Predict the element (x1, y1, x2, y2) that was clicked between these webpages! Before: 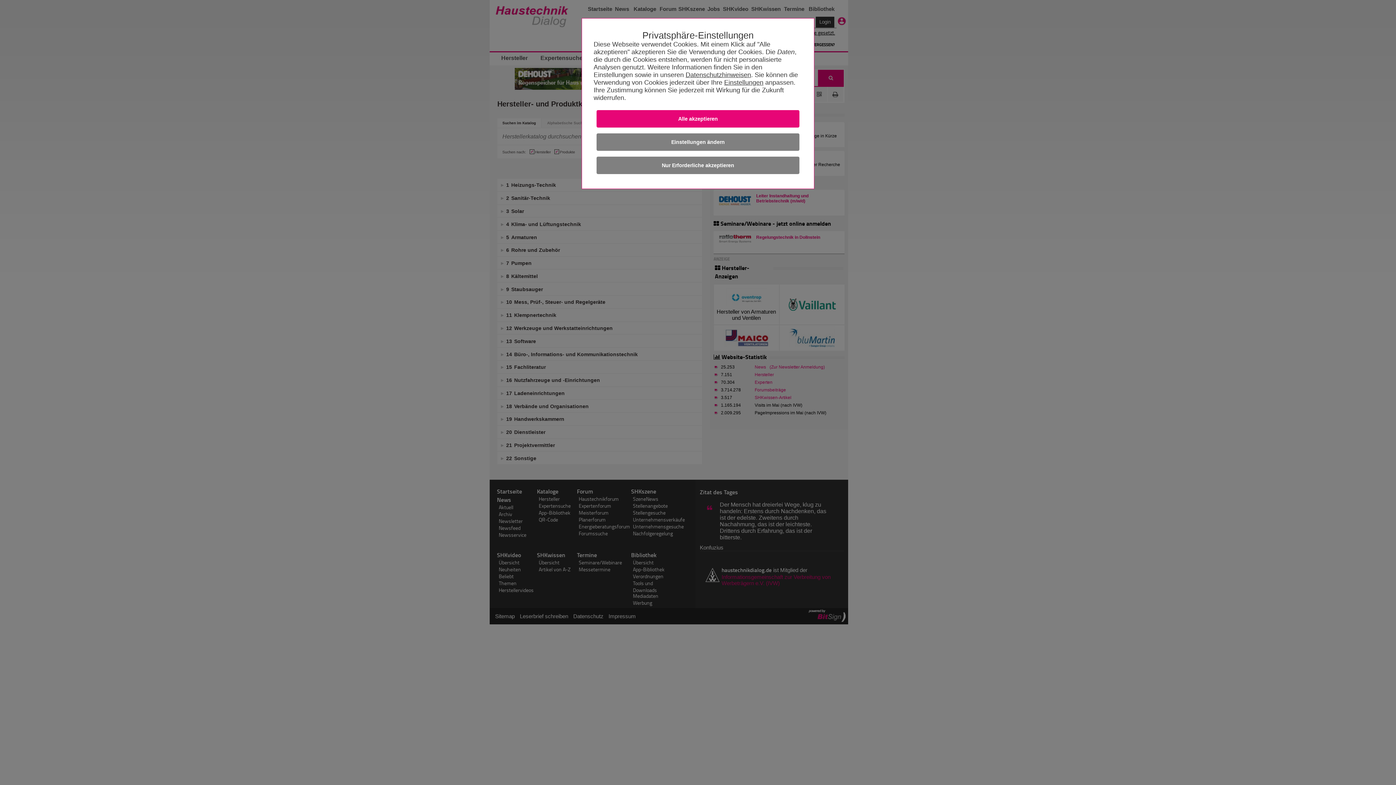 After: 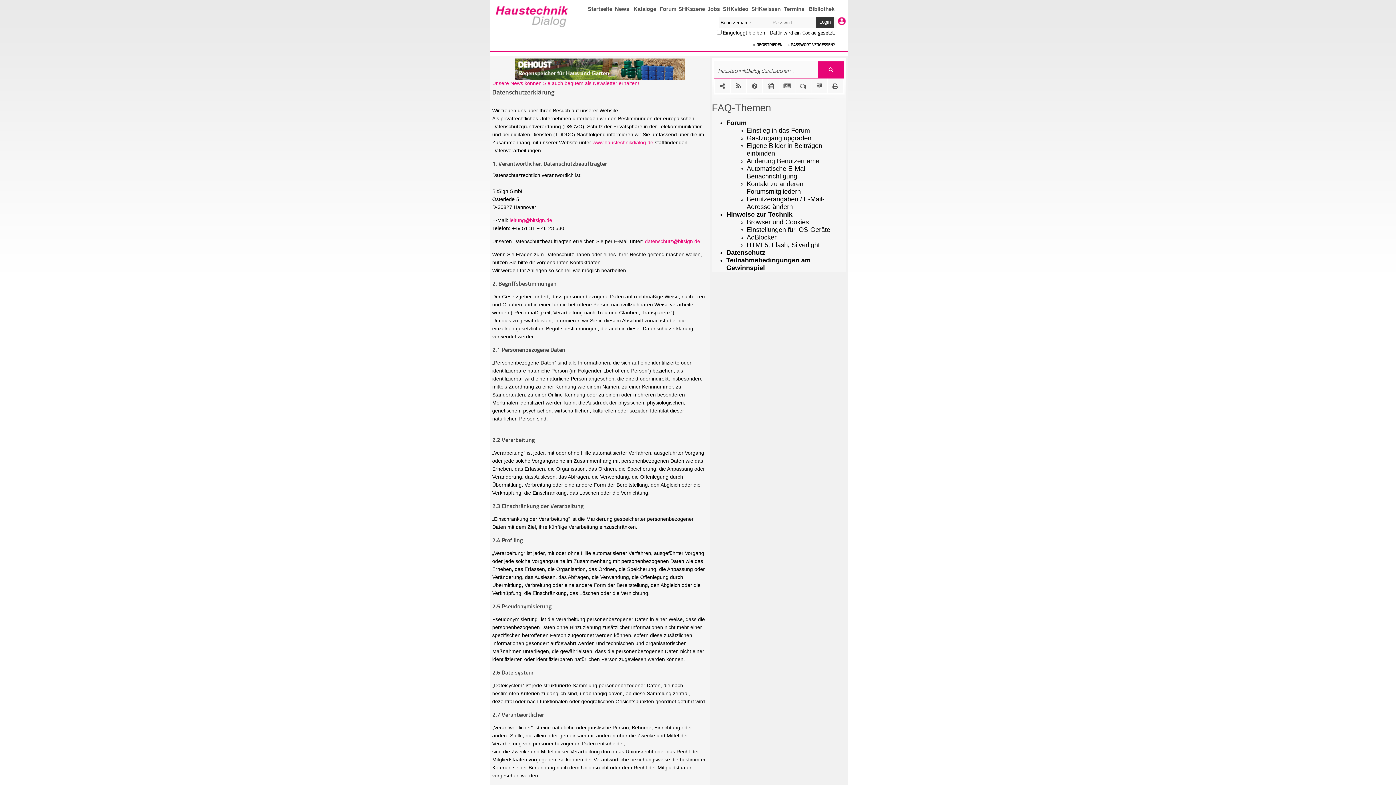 Action: label: Datenschutzhinweisen bbox: (685, 71, 751, 78)